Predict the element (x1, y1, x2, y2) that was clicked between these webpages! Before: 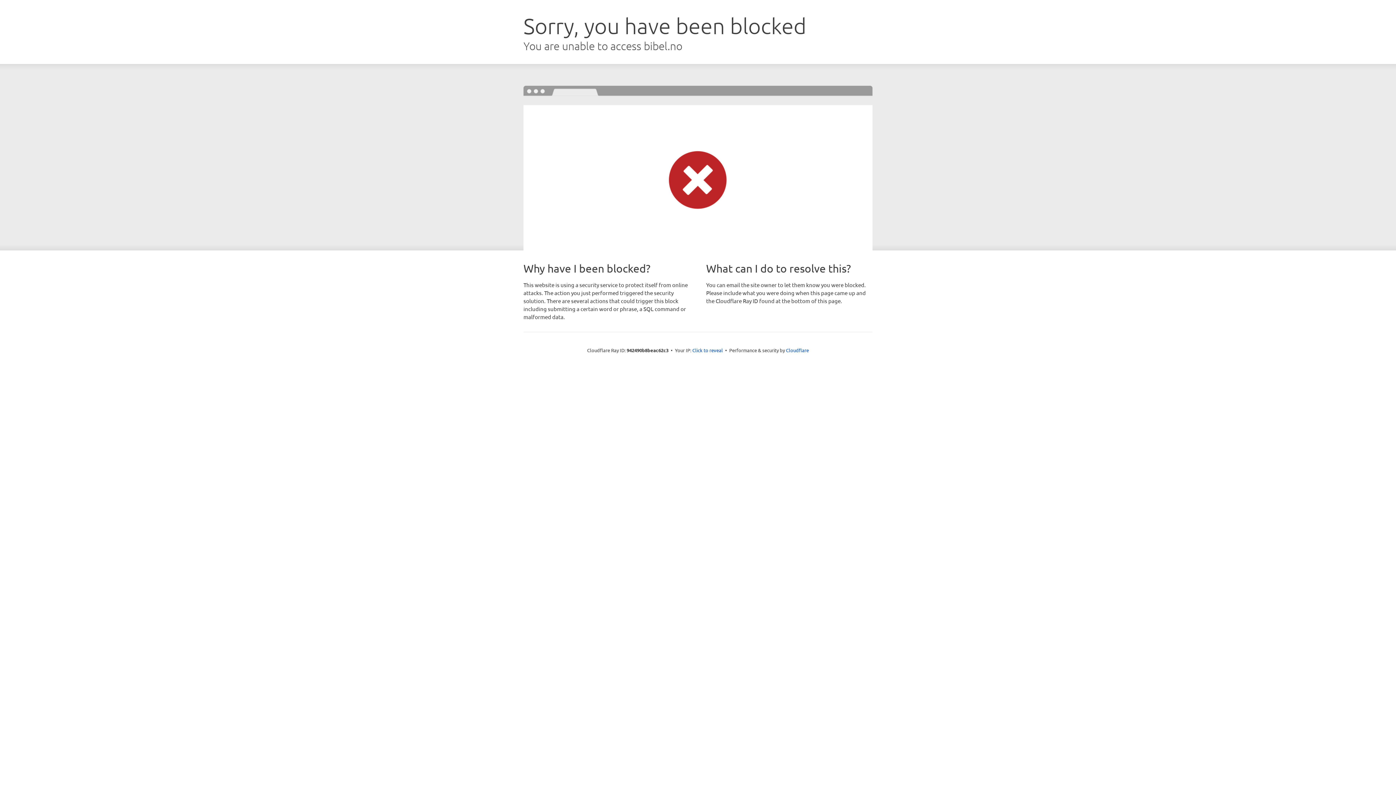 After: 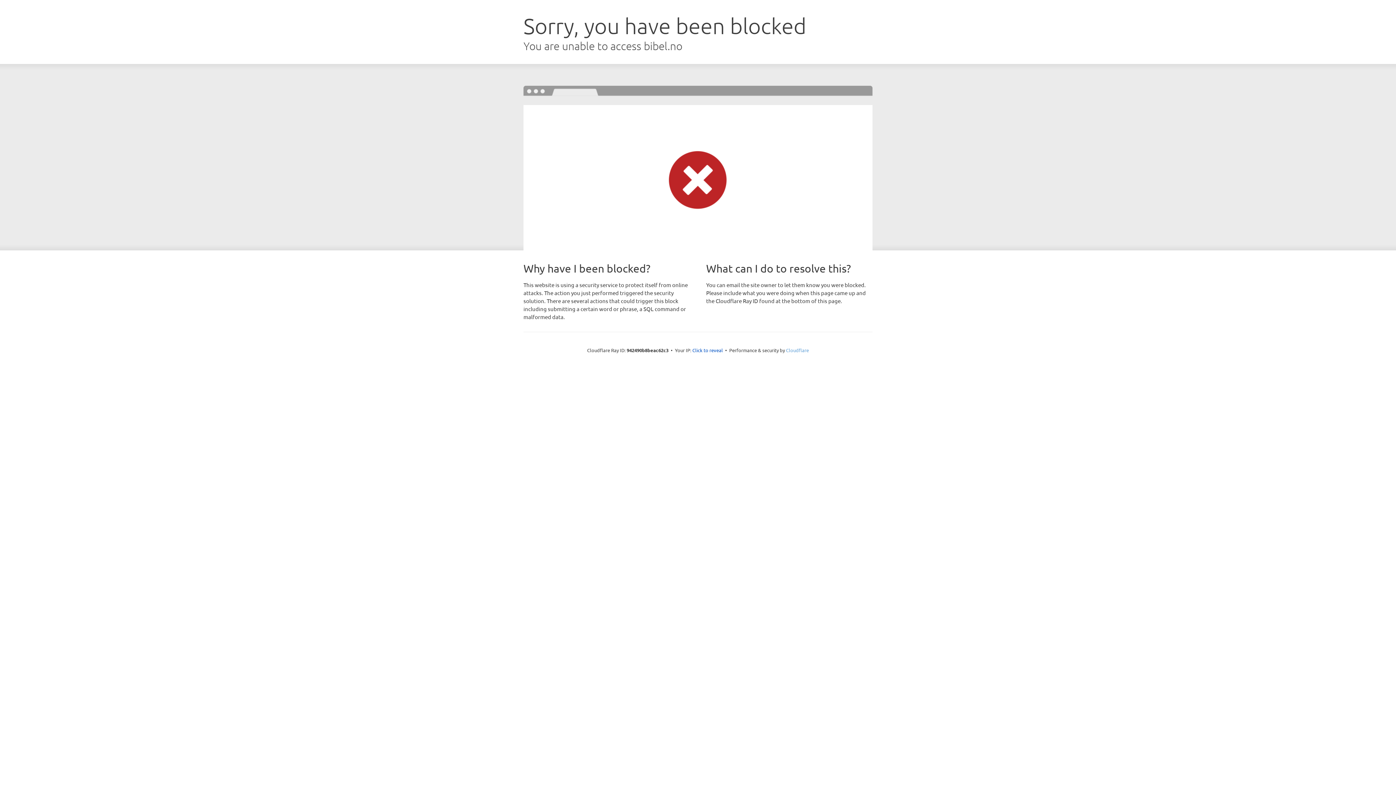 Action: label: Cloudflare bbox: (786, 347, 809, 353)